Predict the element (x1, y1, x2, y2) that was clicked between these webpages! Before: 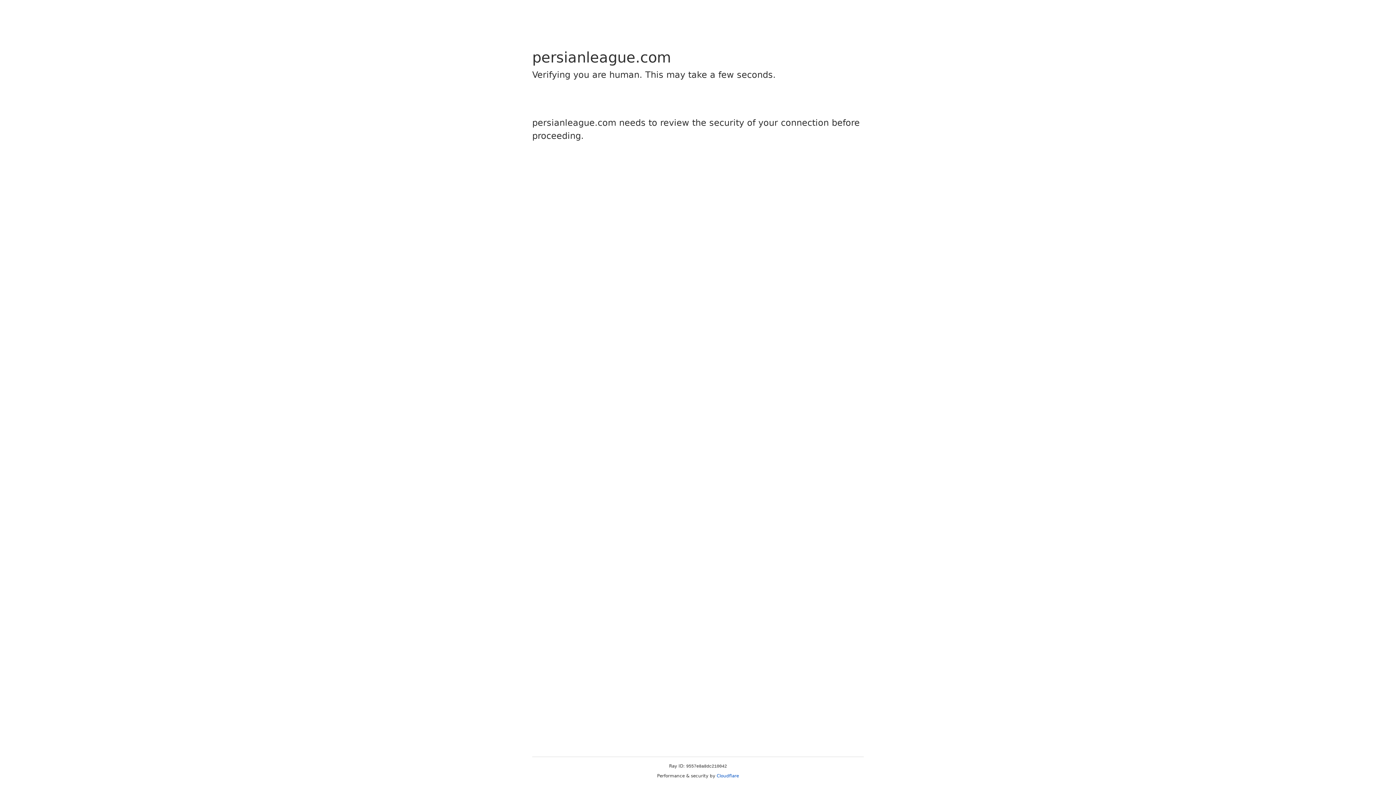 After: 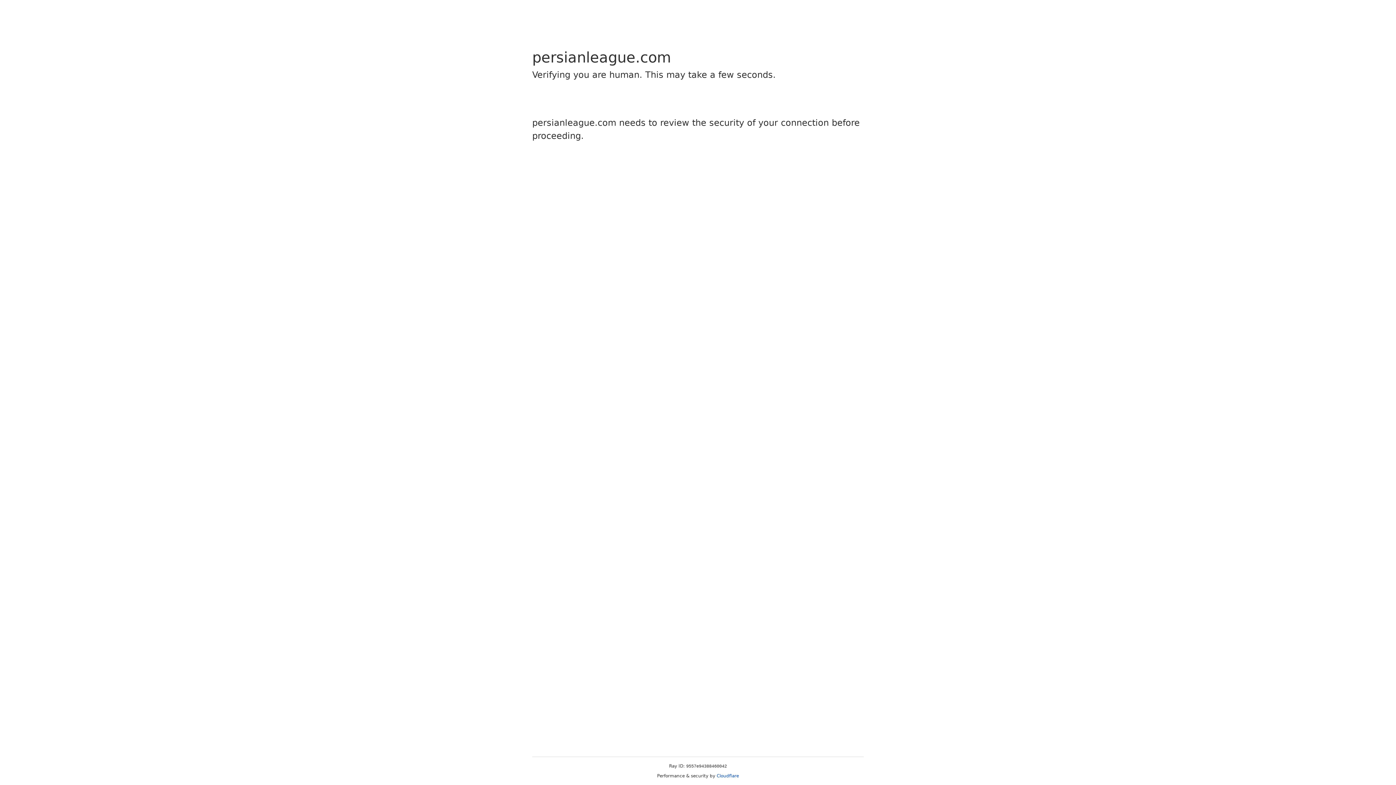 Action: label: Cloudflare bbox: (716, 773, 739, 778)